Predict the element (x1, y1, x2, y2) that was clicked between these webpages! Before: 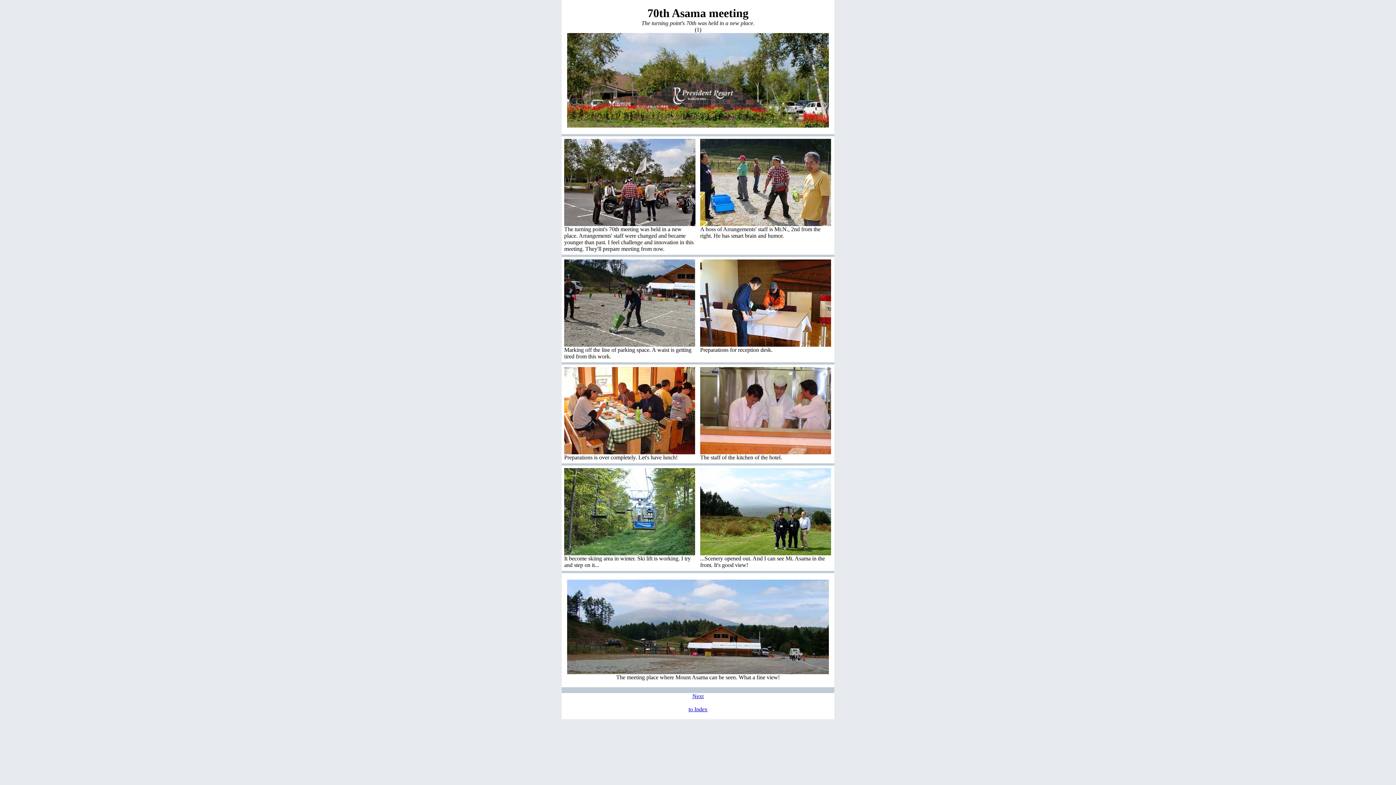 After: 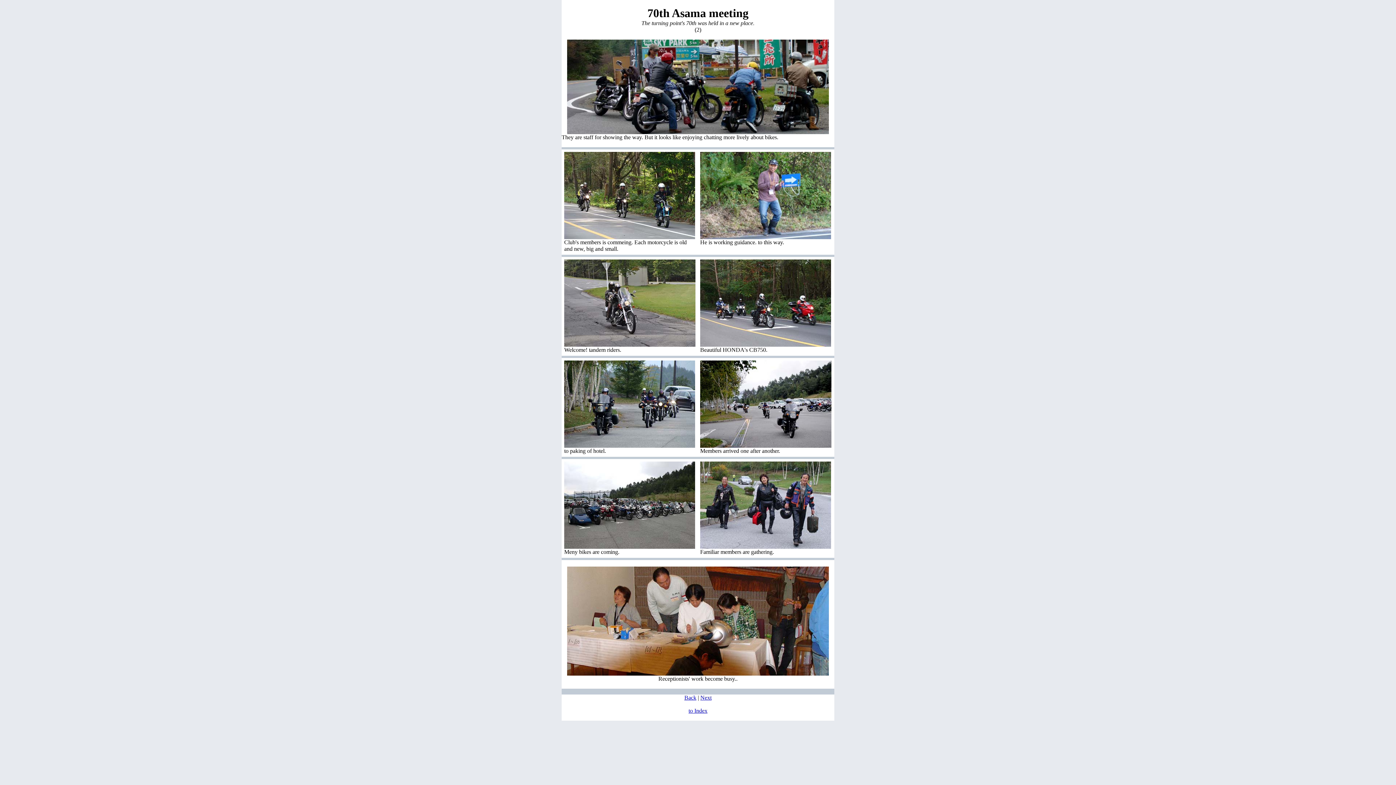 Action: label: Next bbox: (692, 693, 703, 699)